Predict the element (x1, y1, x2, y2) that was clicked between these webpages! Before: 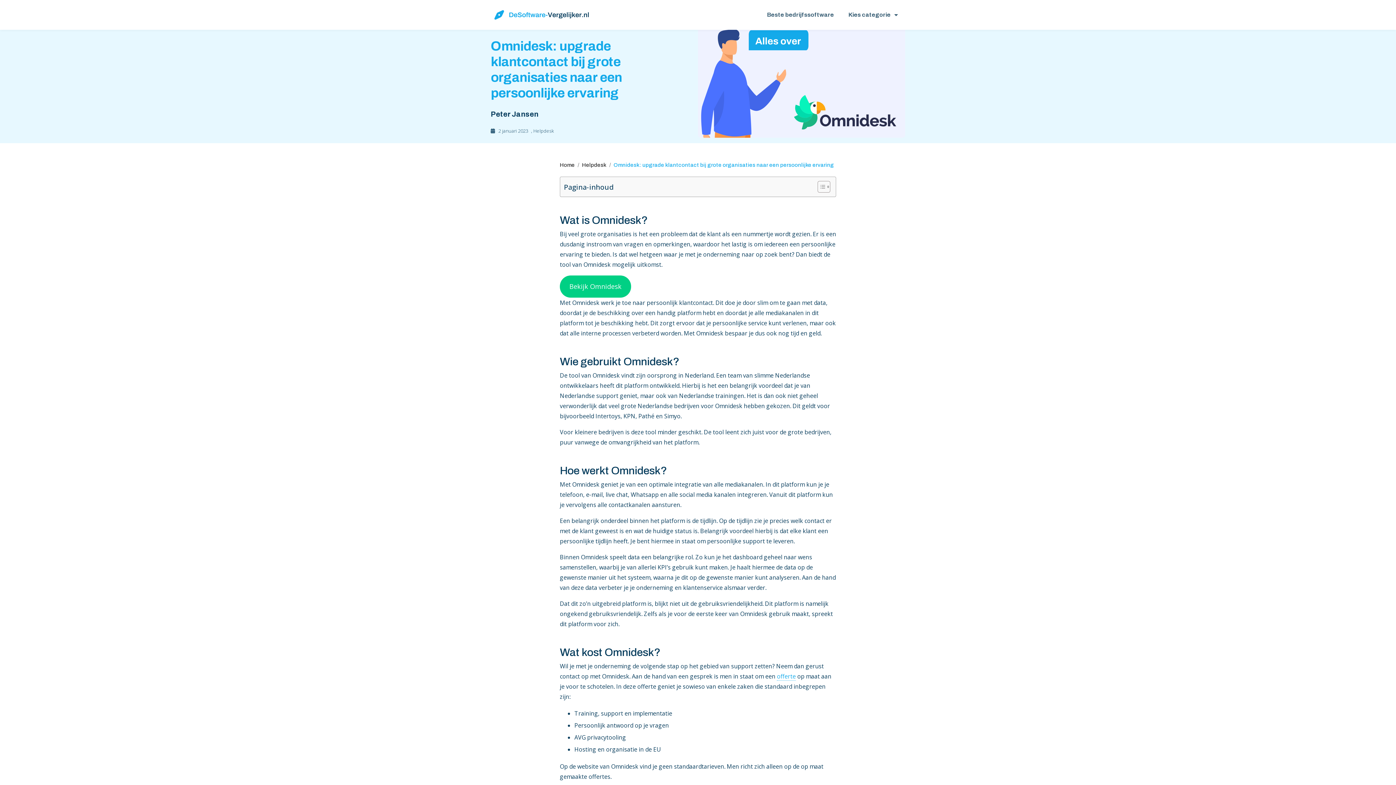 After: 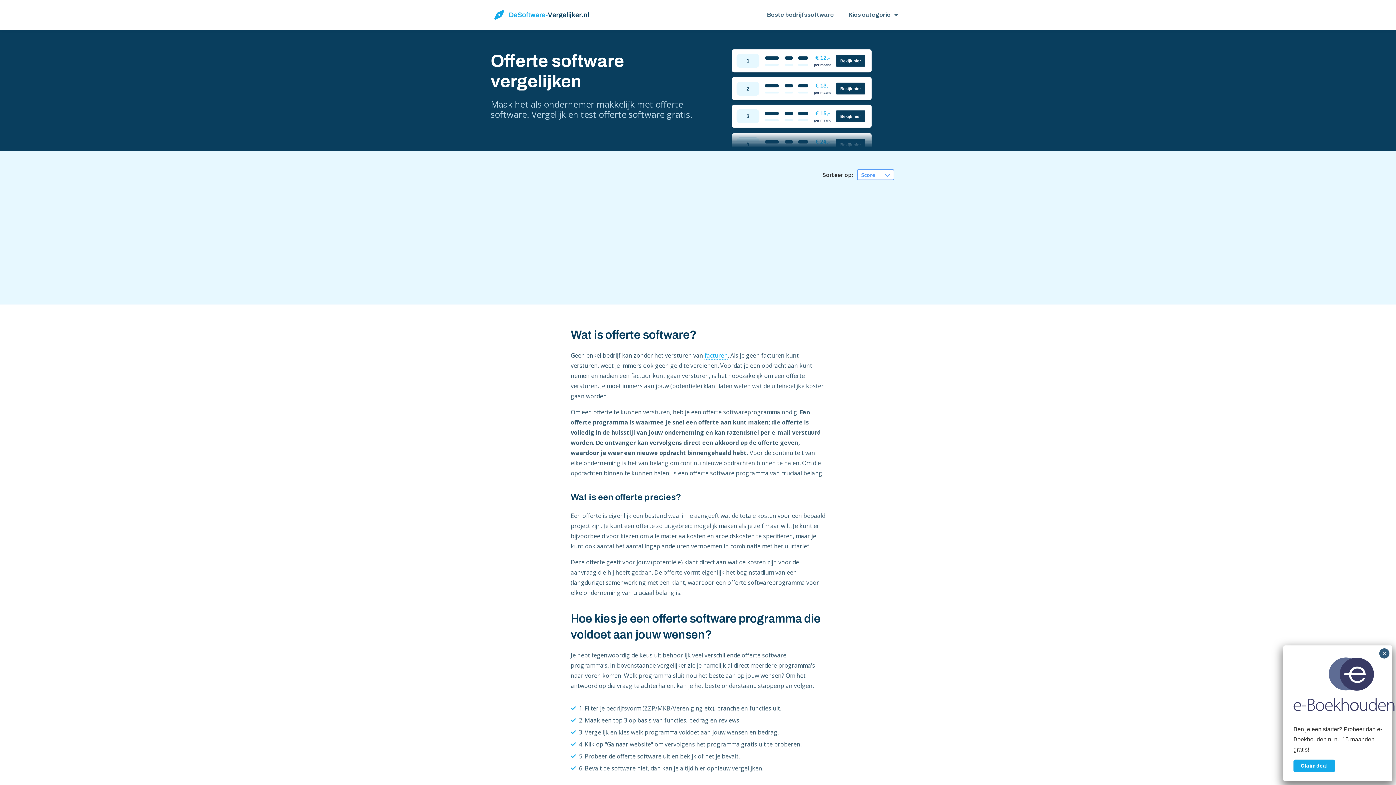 Action: bbox: (777, 672, 796, 681) label: offerte